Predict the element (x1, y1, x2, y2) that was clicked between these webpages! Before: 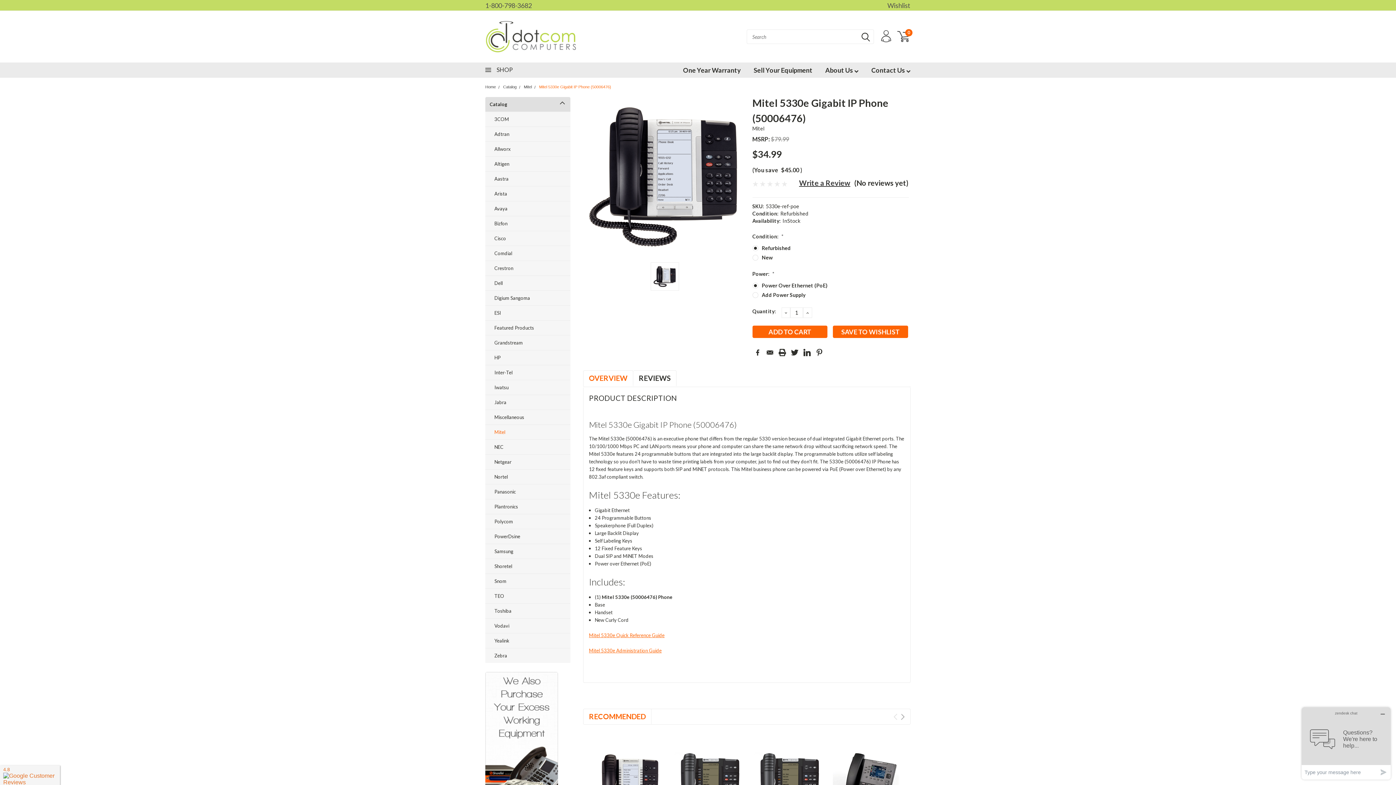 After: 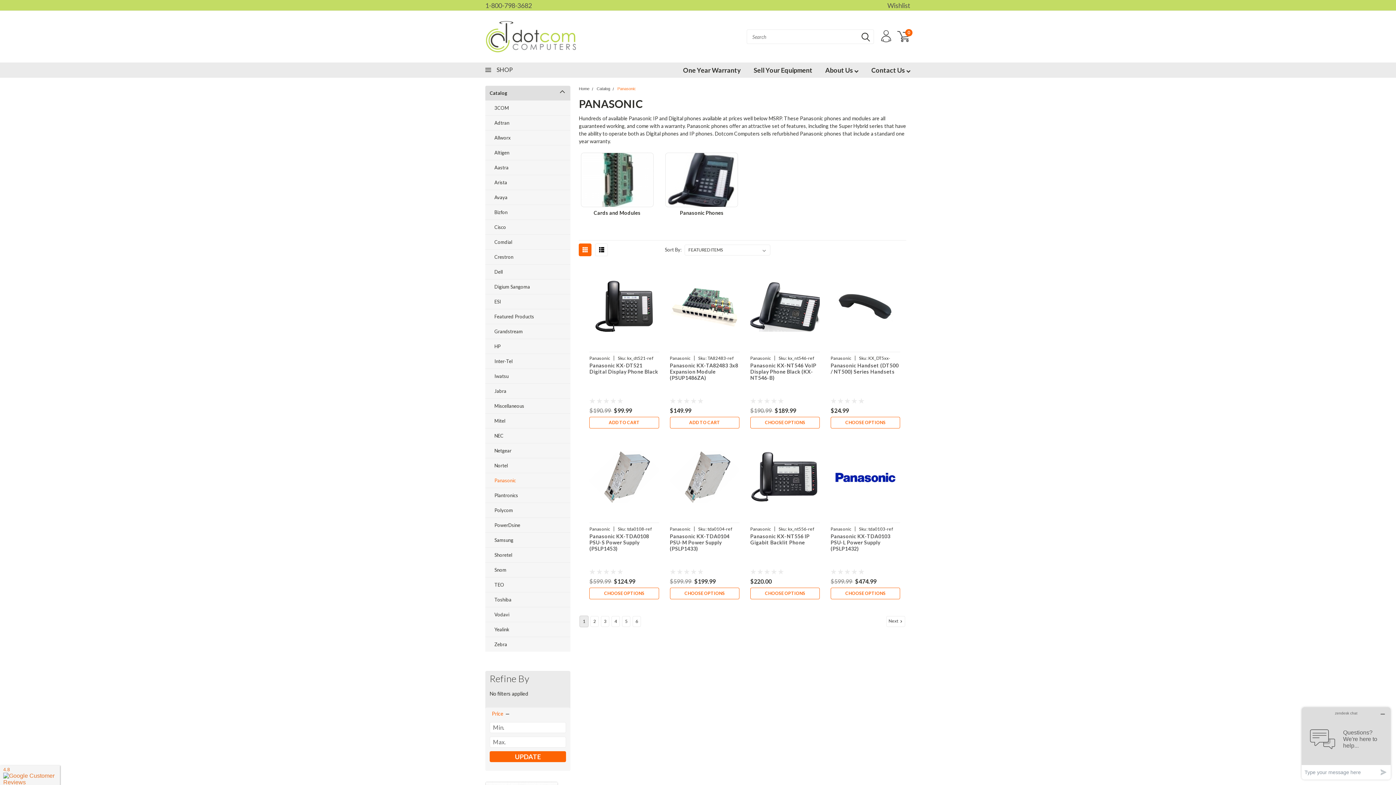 Action: label: Panasonic bbox: (485, 484, 557, 499)